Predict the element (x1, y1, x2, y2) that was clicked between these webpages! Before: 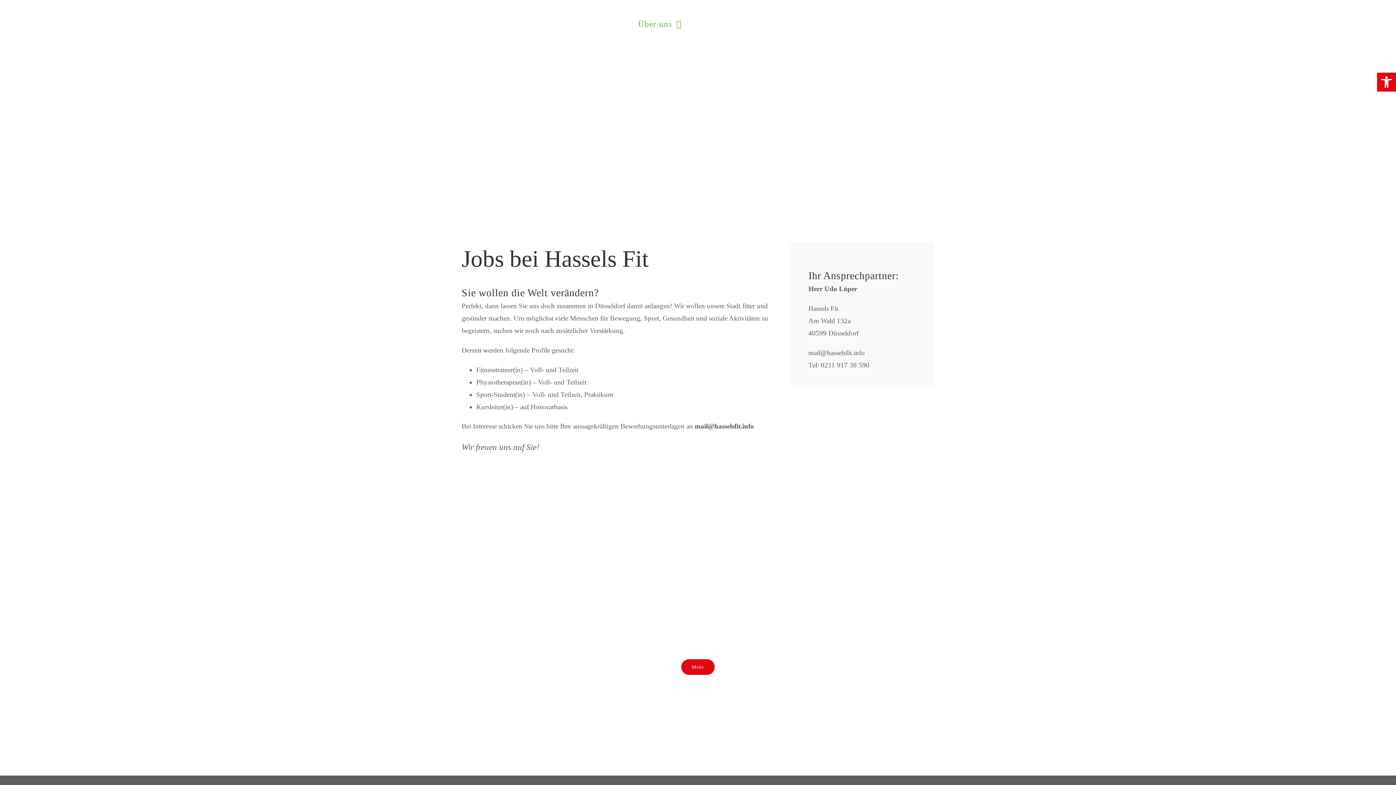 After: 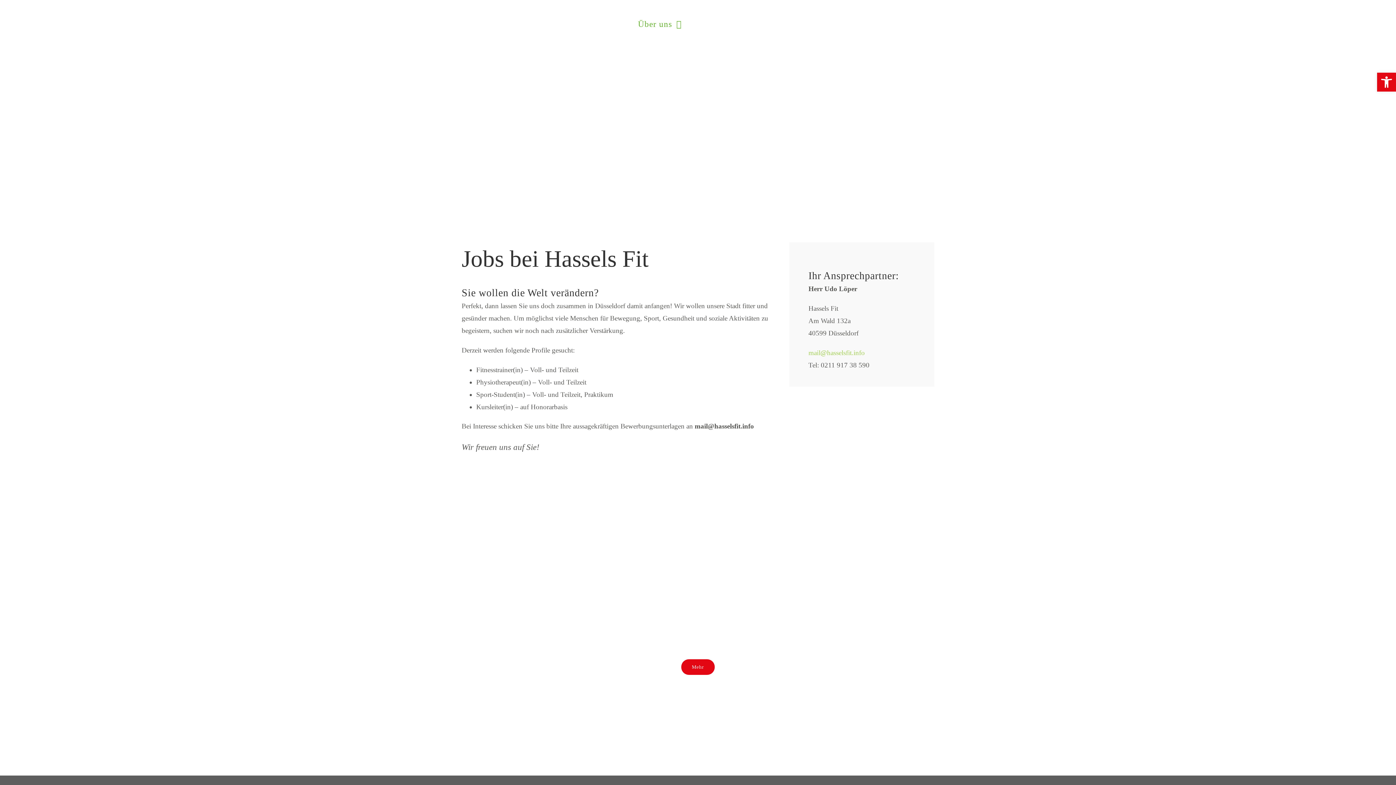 Action: bbox: (808, 348, 865, 356) label: mail@hasselsfit.info
